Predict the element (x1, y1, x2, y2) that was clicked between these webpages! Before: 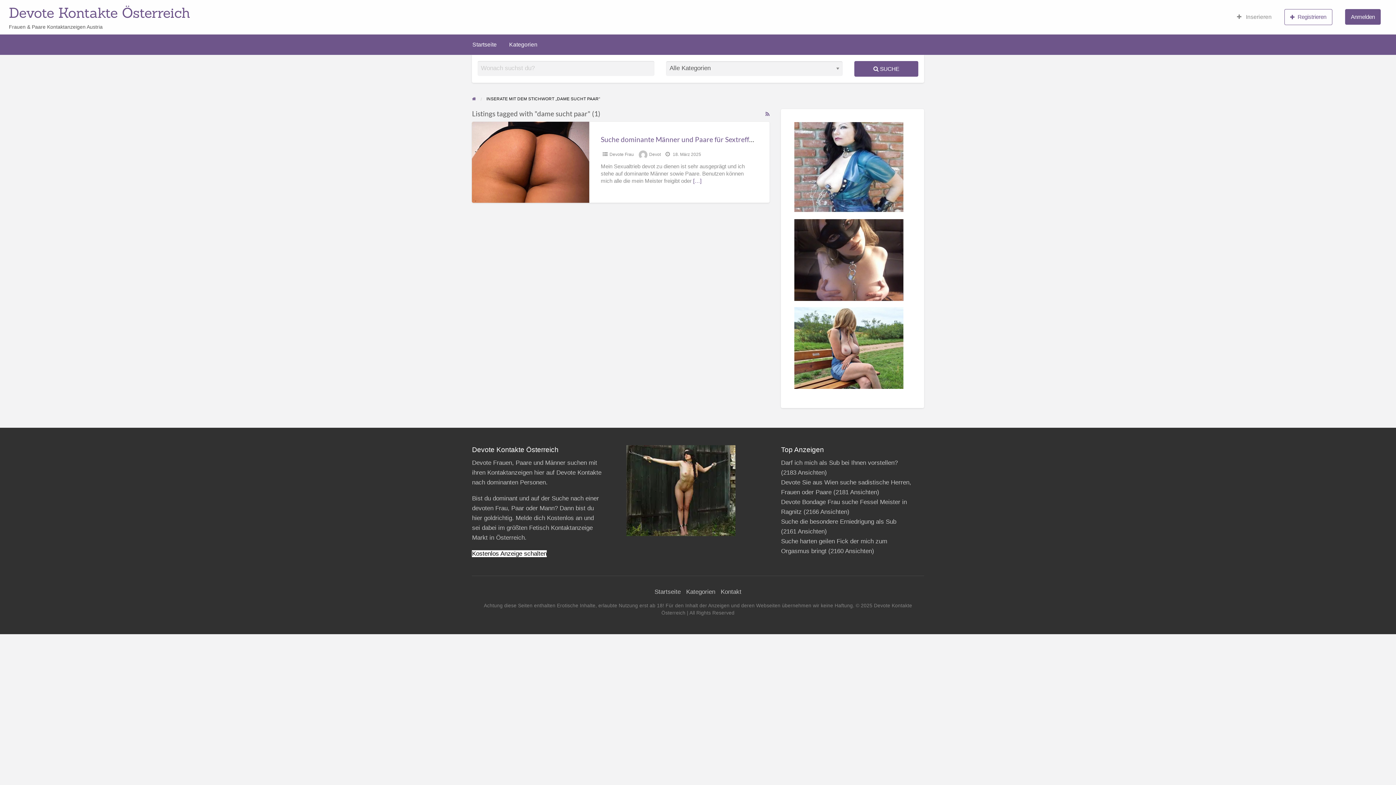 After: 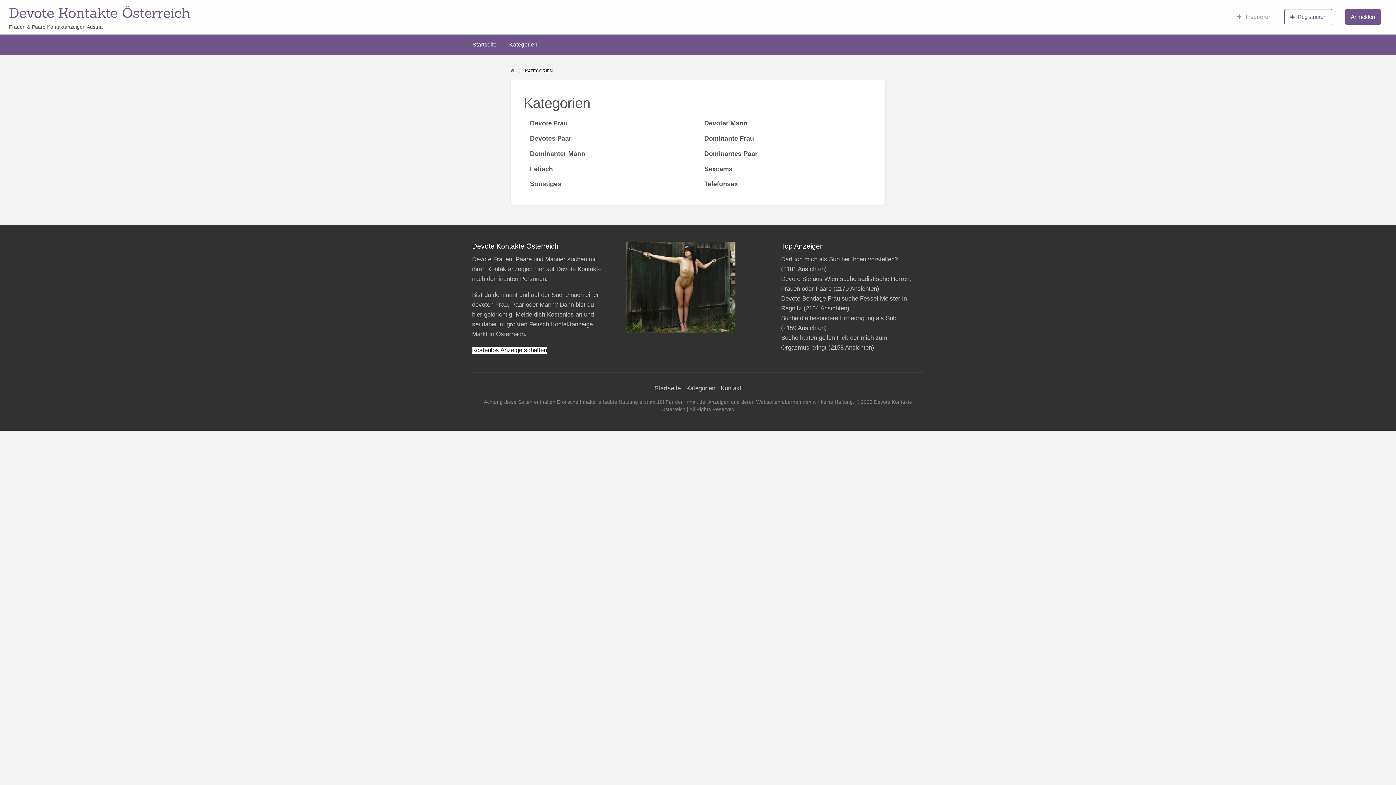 Action: bbox: (503, 37, 543, 51) label: Kategorien